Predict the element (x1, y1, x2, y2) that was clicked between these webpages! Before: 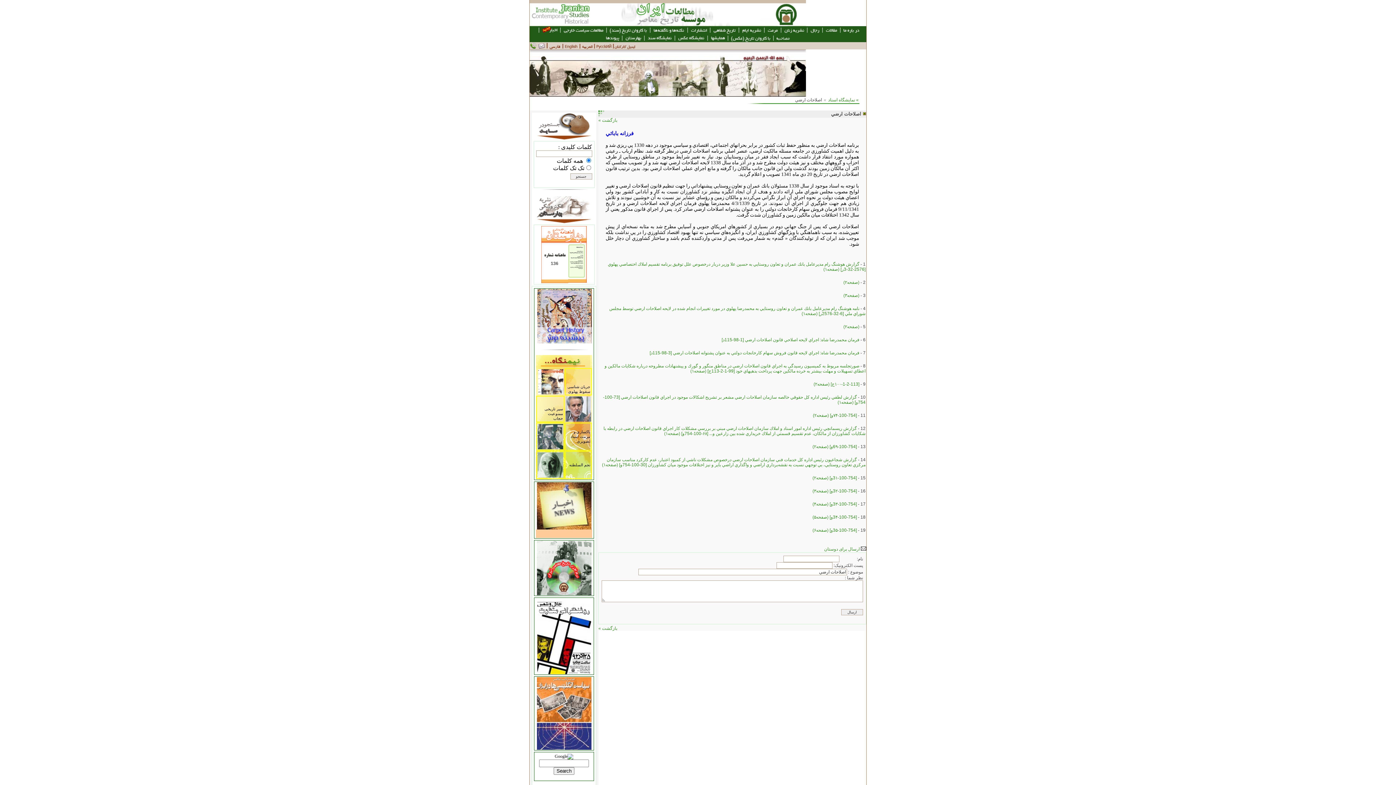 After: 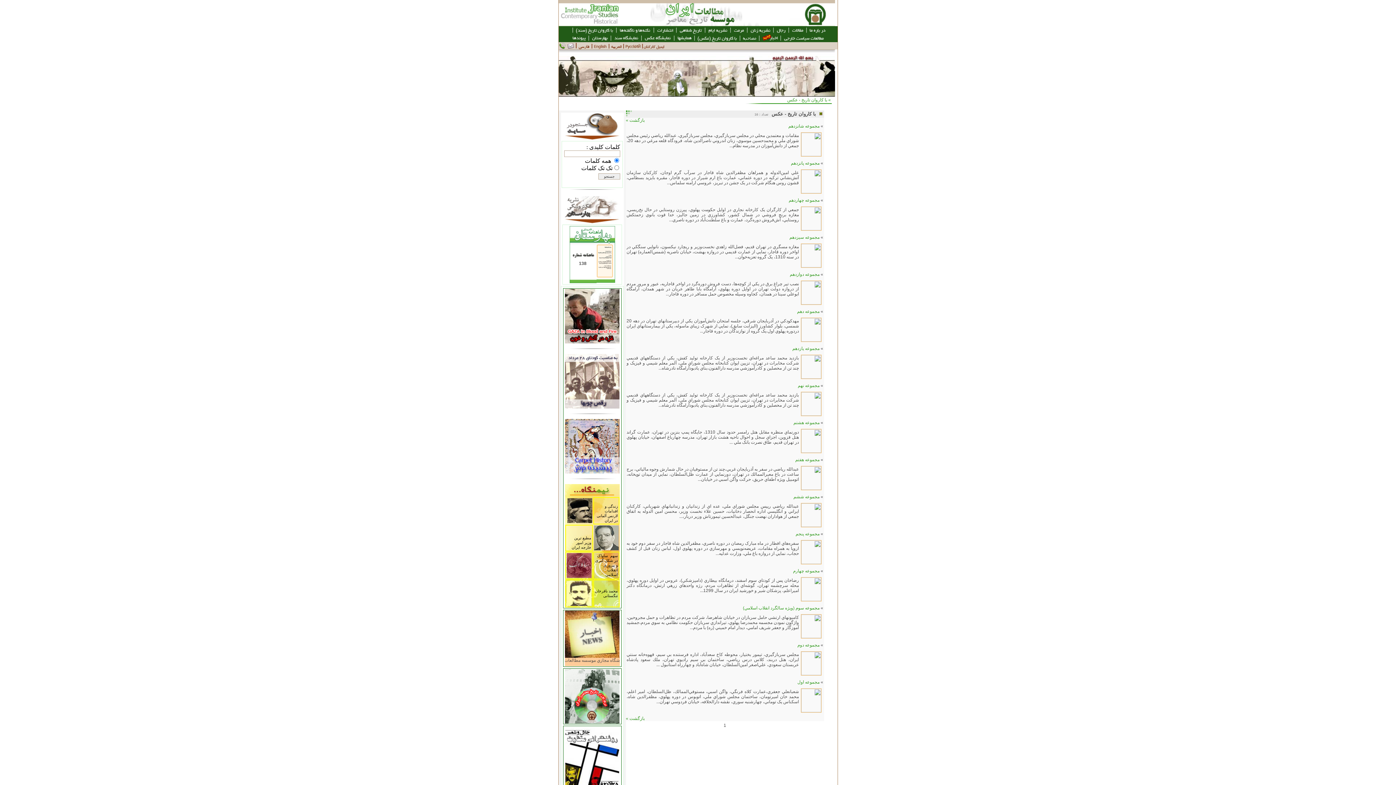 Action: bbox: (730, 38, 770, 43)